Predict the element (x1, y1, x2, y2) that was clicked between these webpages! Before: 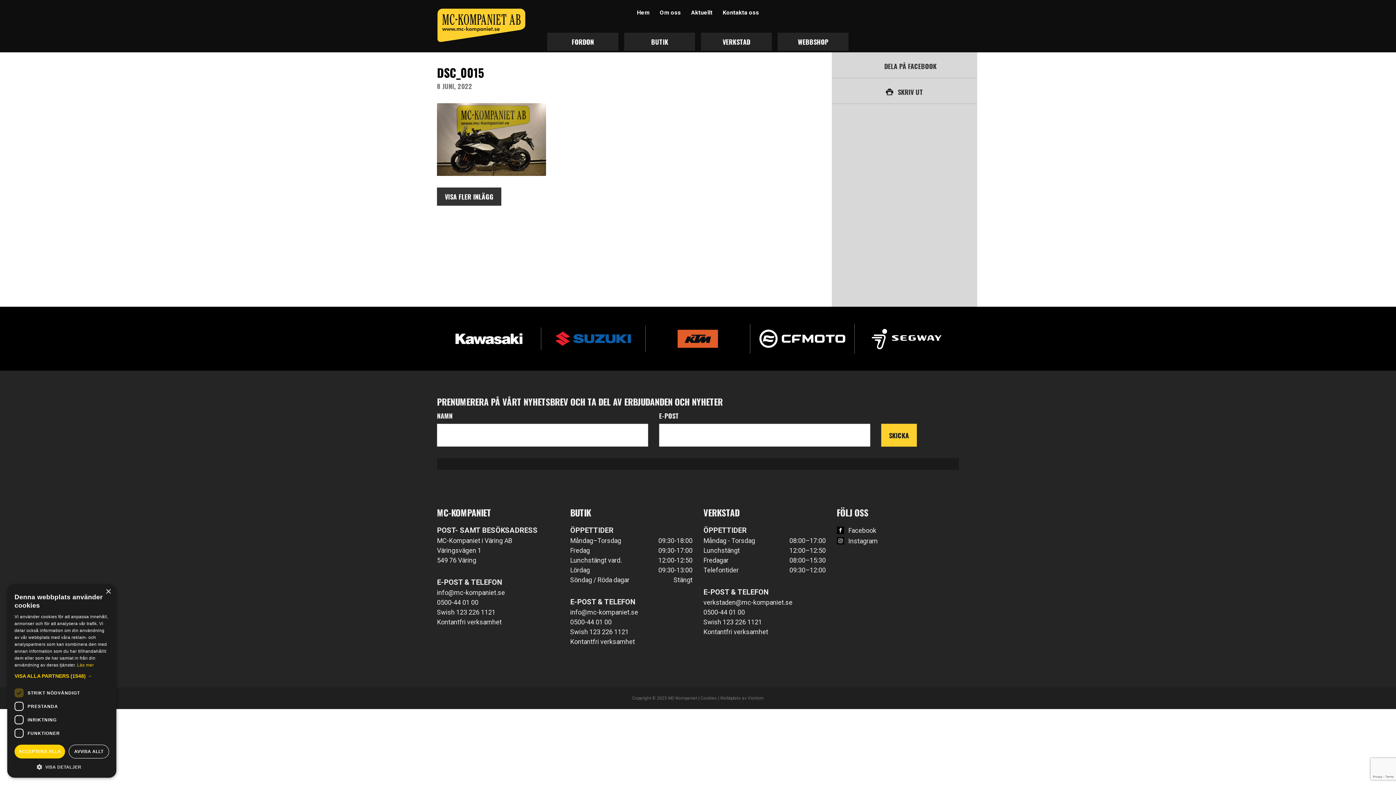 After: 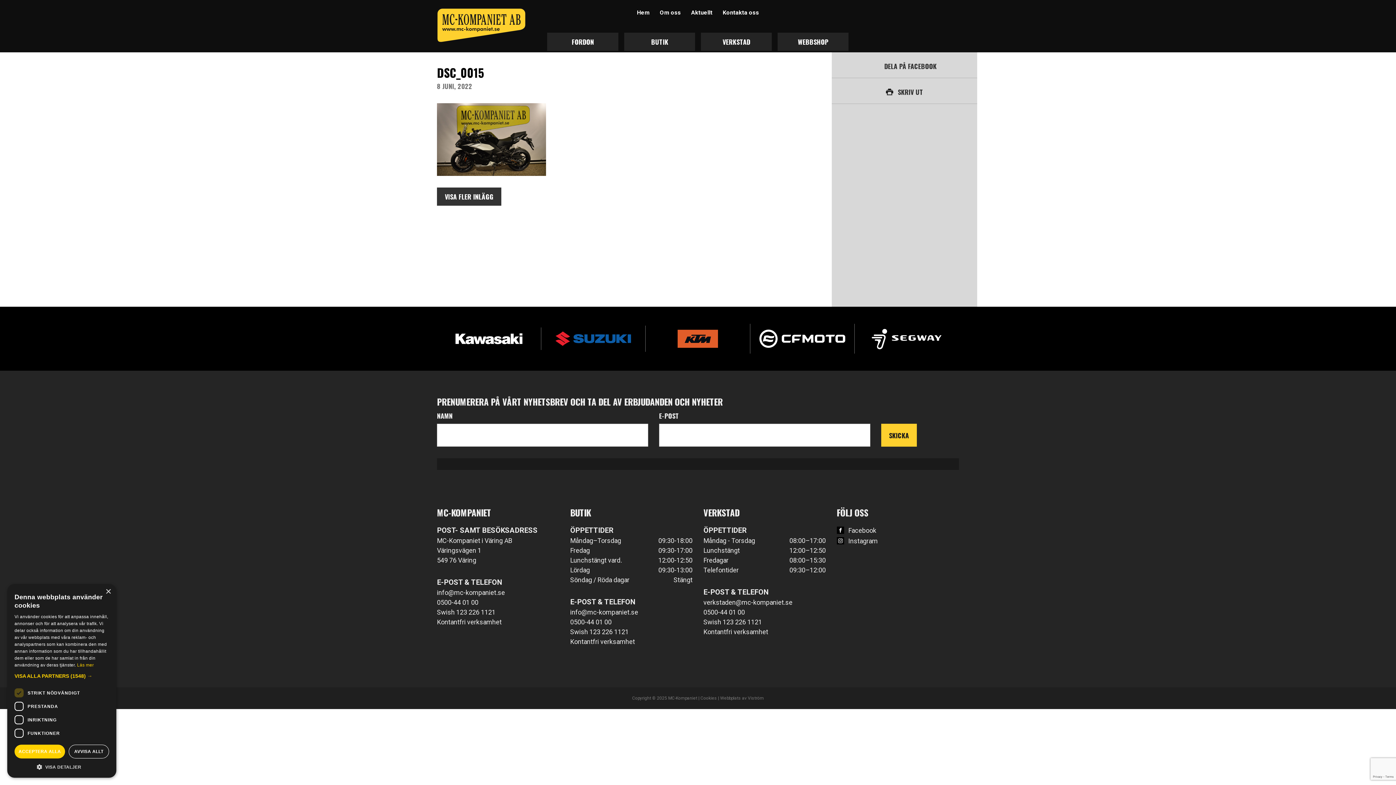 Action: bbox: (570, 618, 611, 626) label: 0500-44 01 00